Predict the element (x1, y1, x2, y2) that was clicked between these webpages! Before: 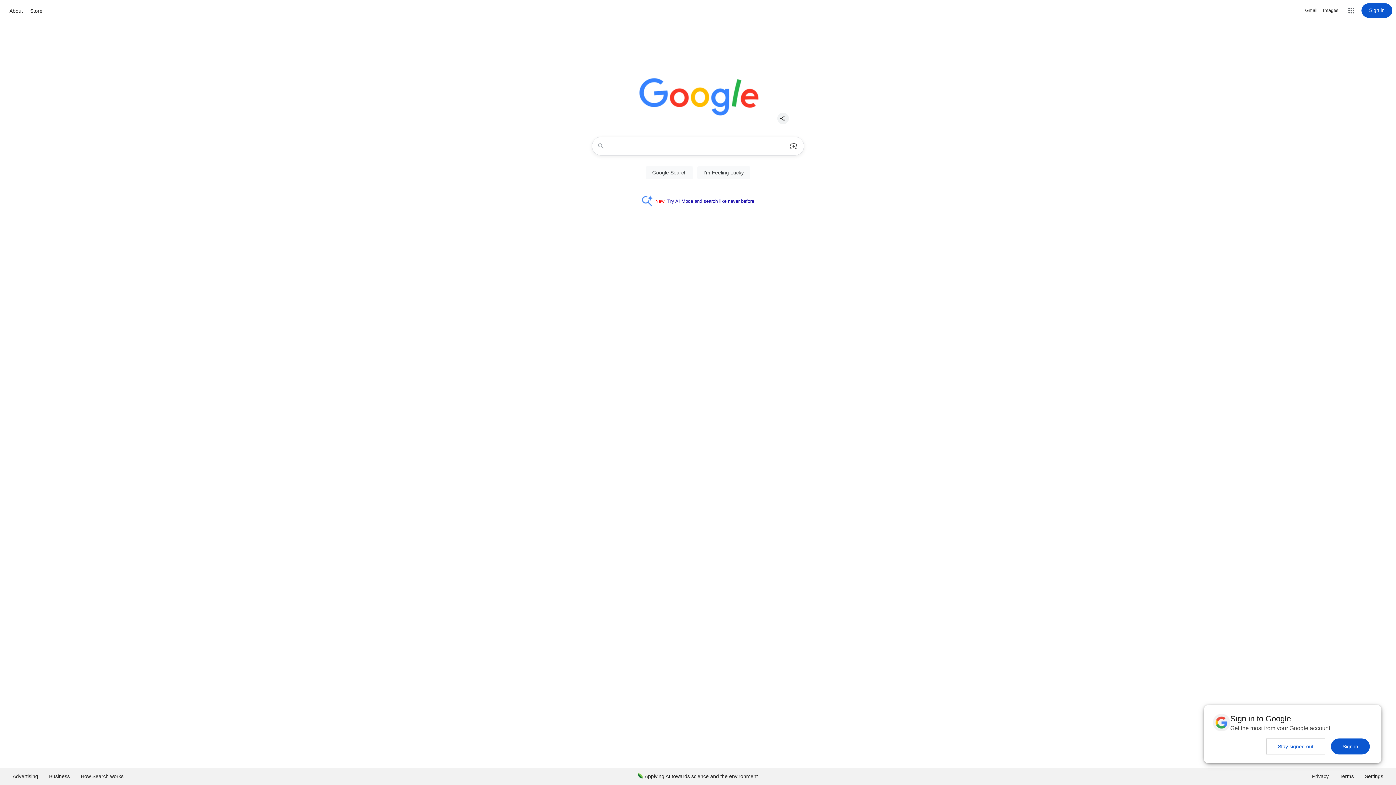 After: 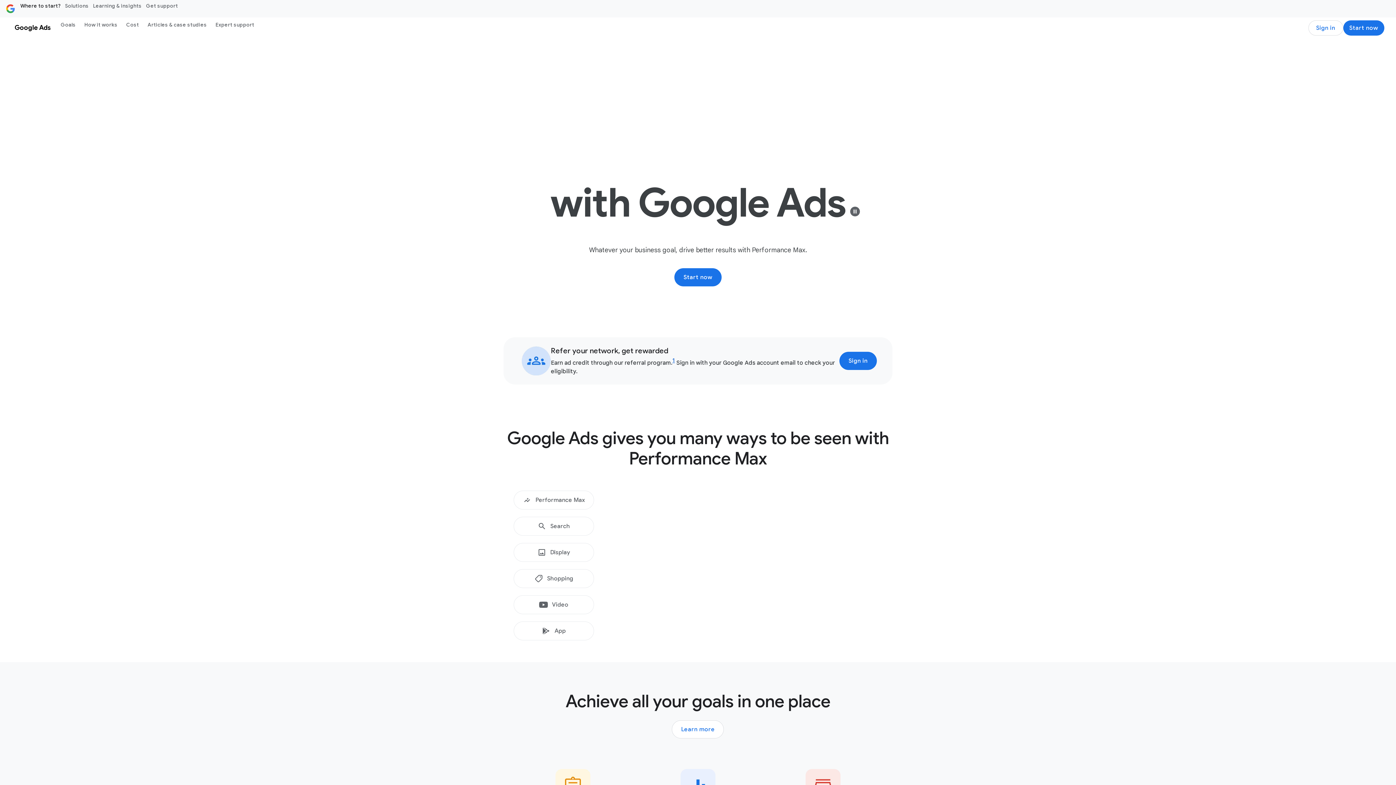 Action: label: Advertising bbox: (7, 768, 43, 785)